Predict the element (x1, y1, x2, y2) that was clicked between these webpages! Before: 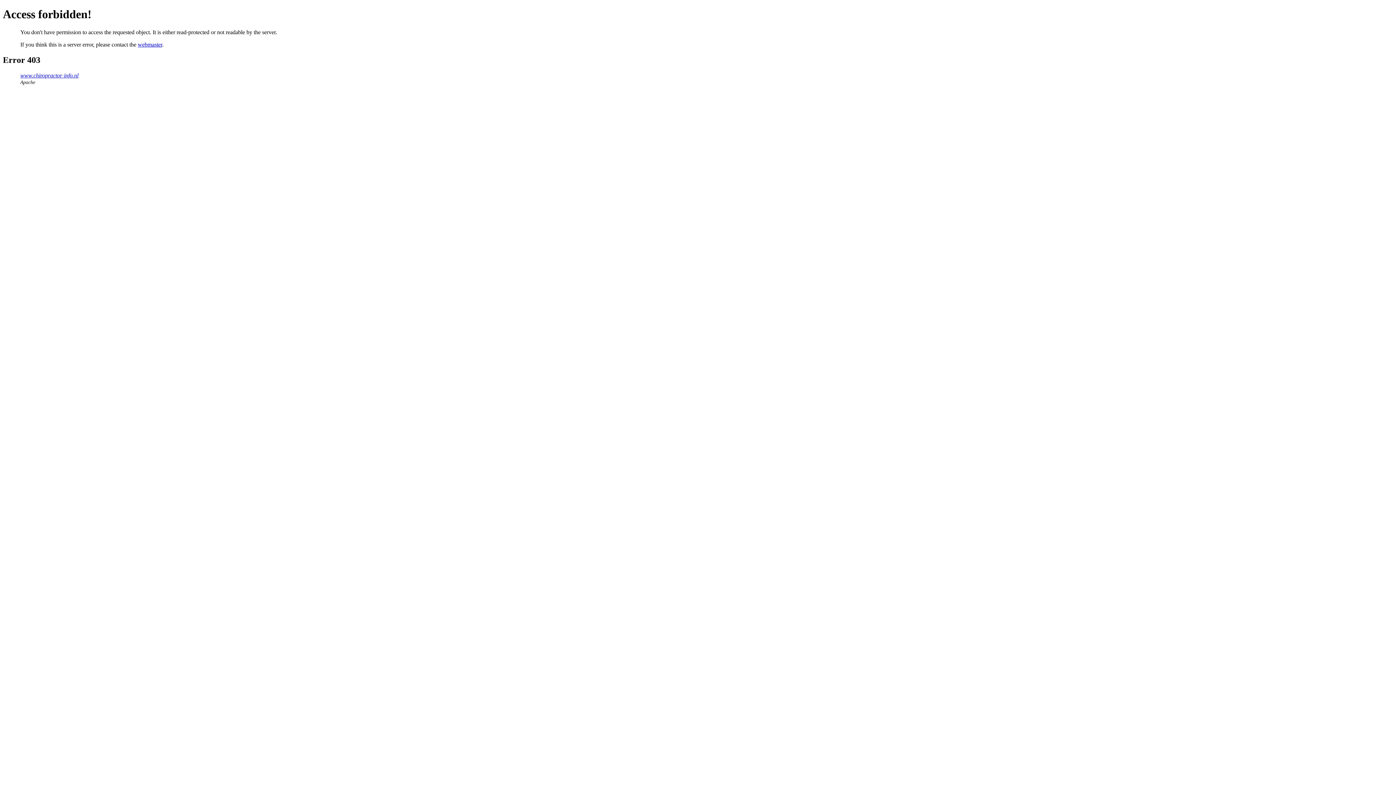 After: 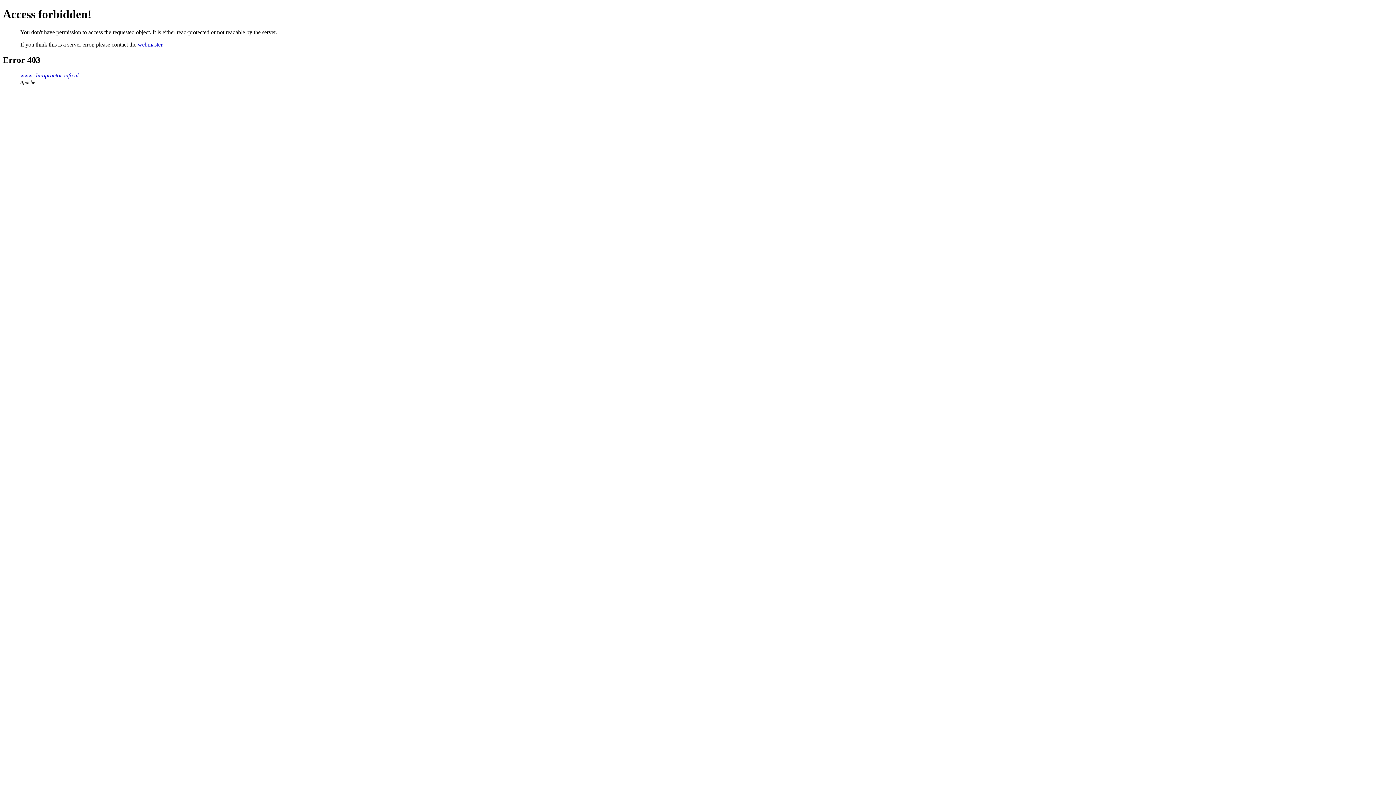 Action: label: webmaster bbox: (137, 41, 162, 47)